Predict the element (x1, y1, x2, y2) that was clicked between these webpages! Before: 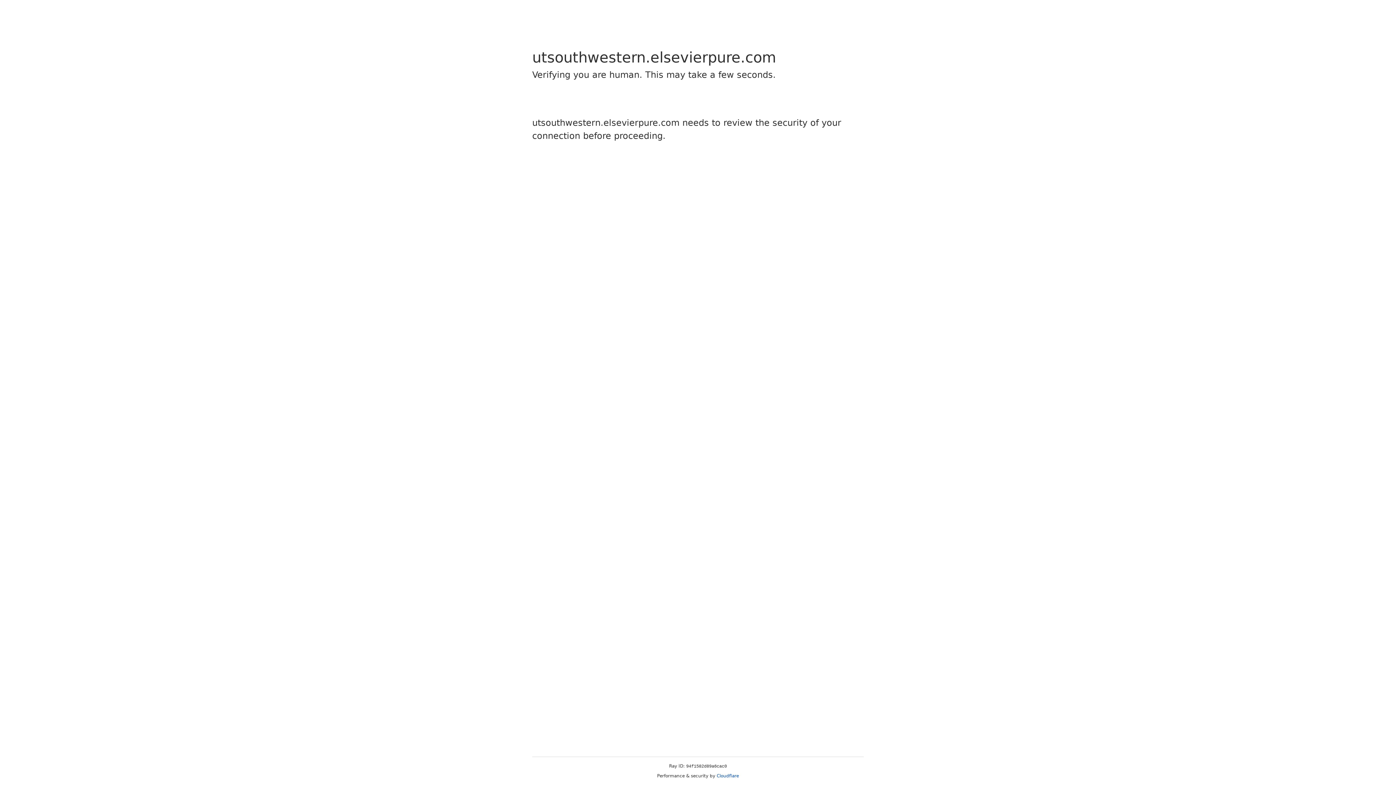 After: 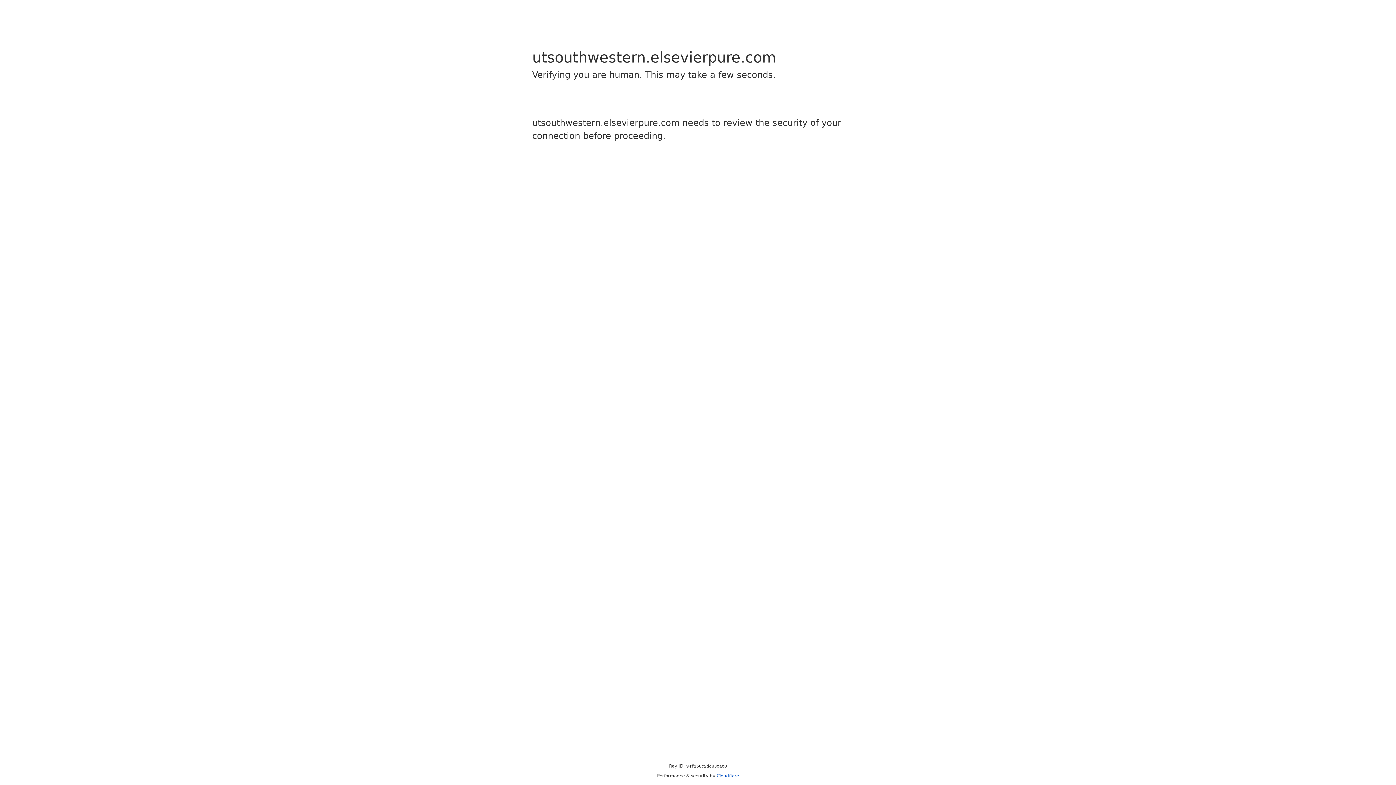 Action: bbox: (716, 773, 739, 778) label: Cloudflare